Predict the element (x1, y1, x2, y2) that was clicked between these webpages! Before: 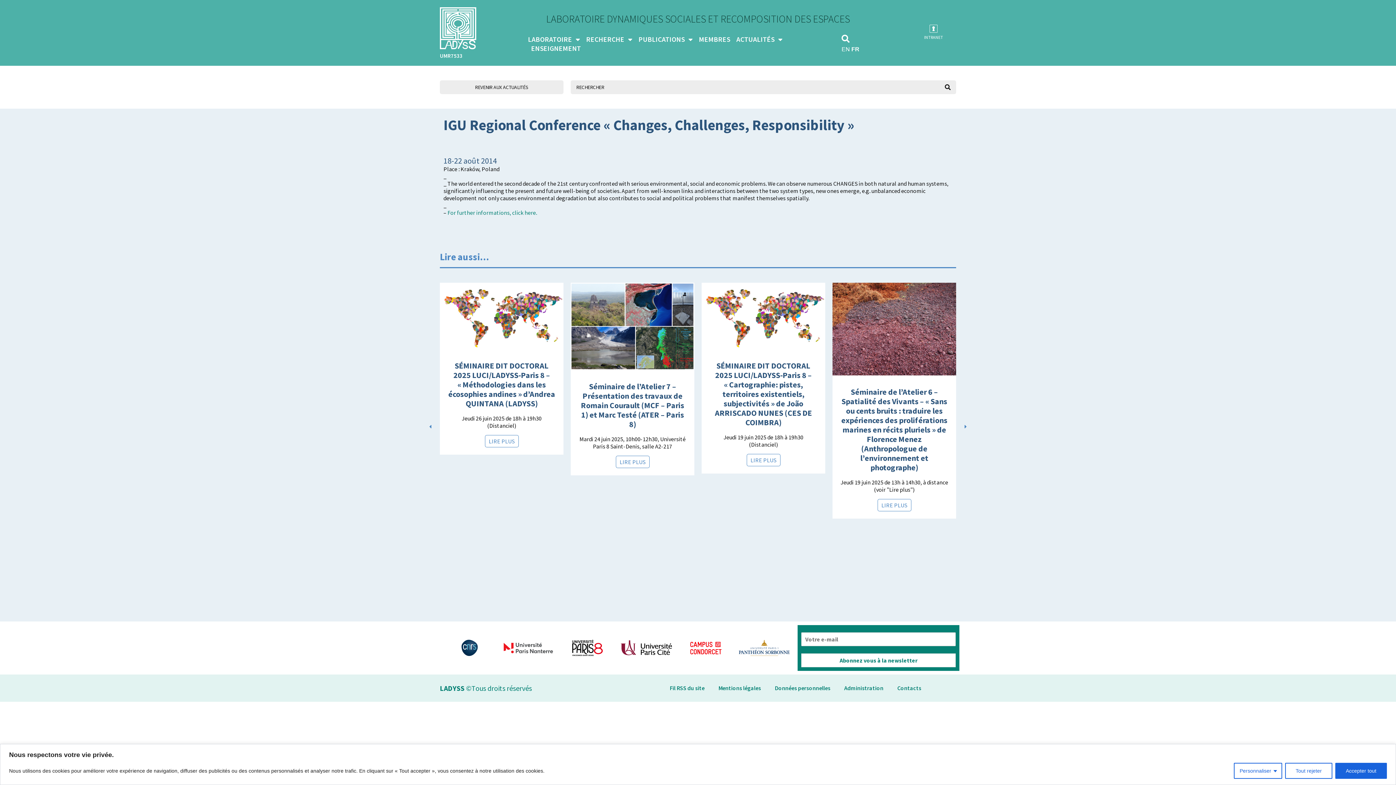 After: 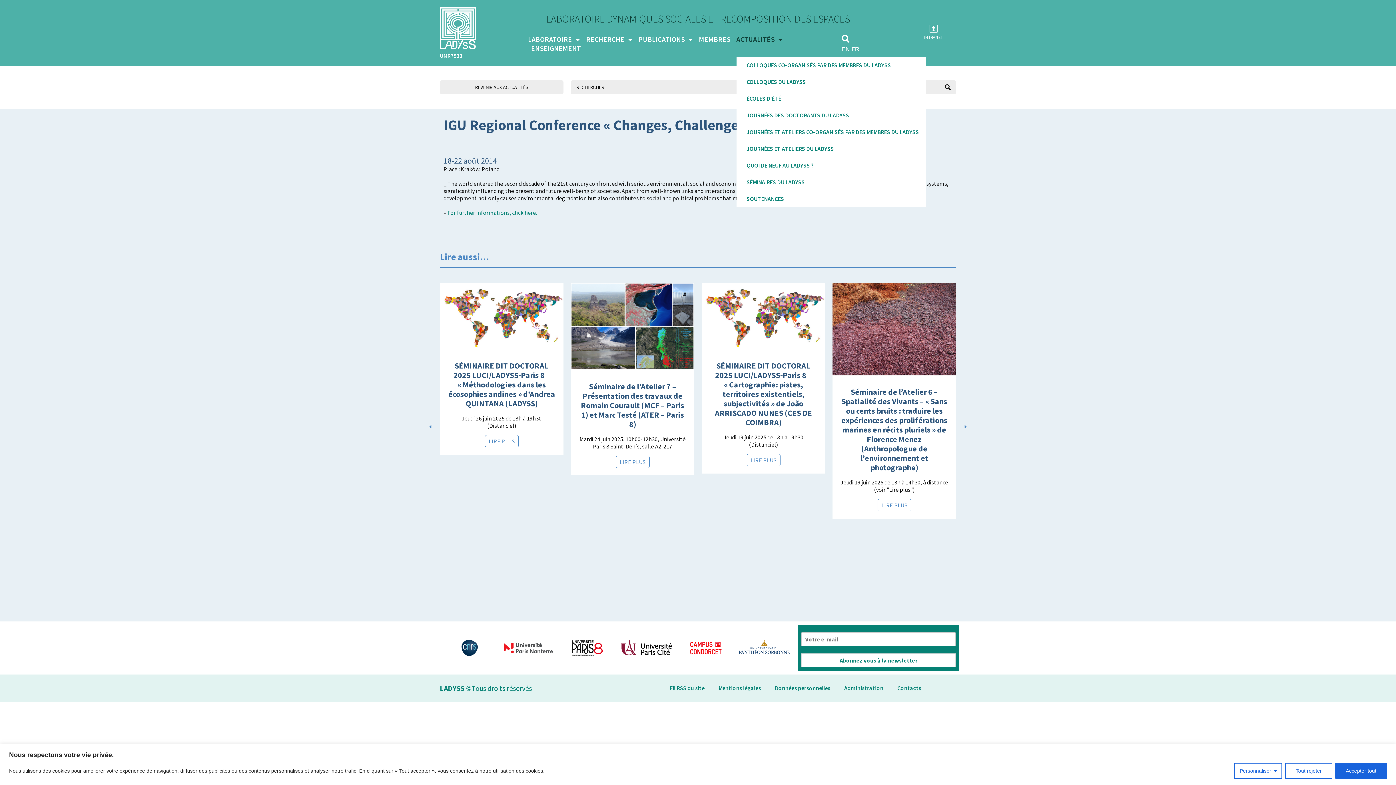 Action: label: ACTUALITÉS bbox: (736, 34, 782, 44)